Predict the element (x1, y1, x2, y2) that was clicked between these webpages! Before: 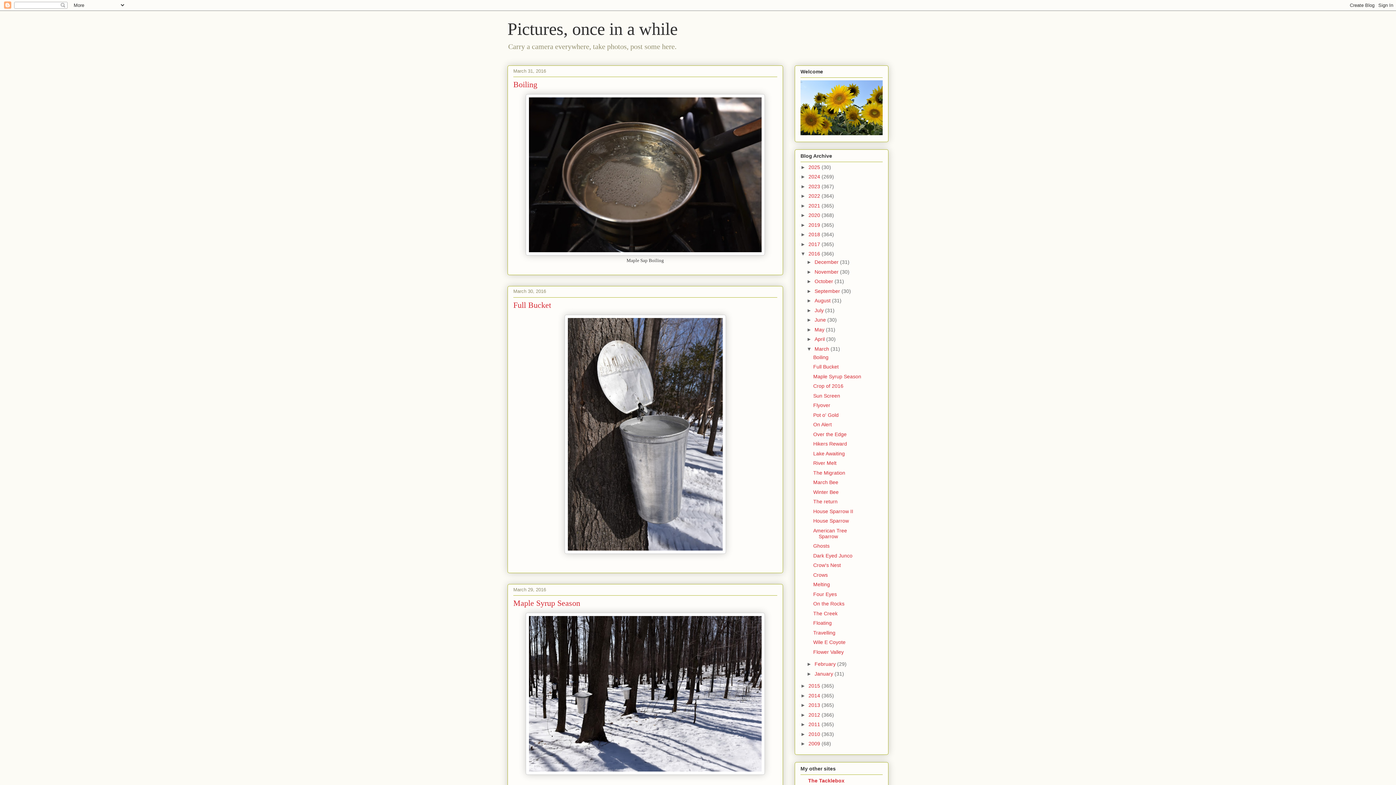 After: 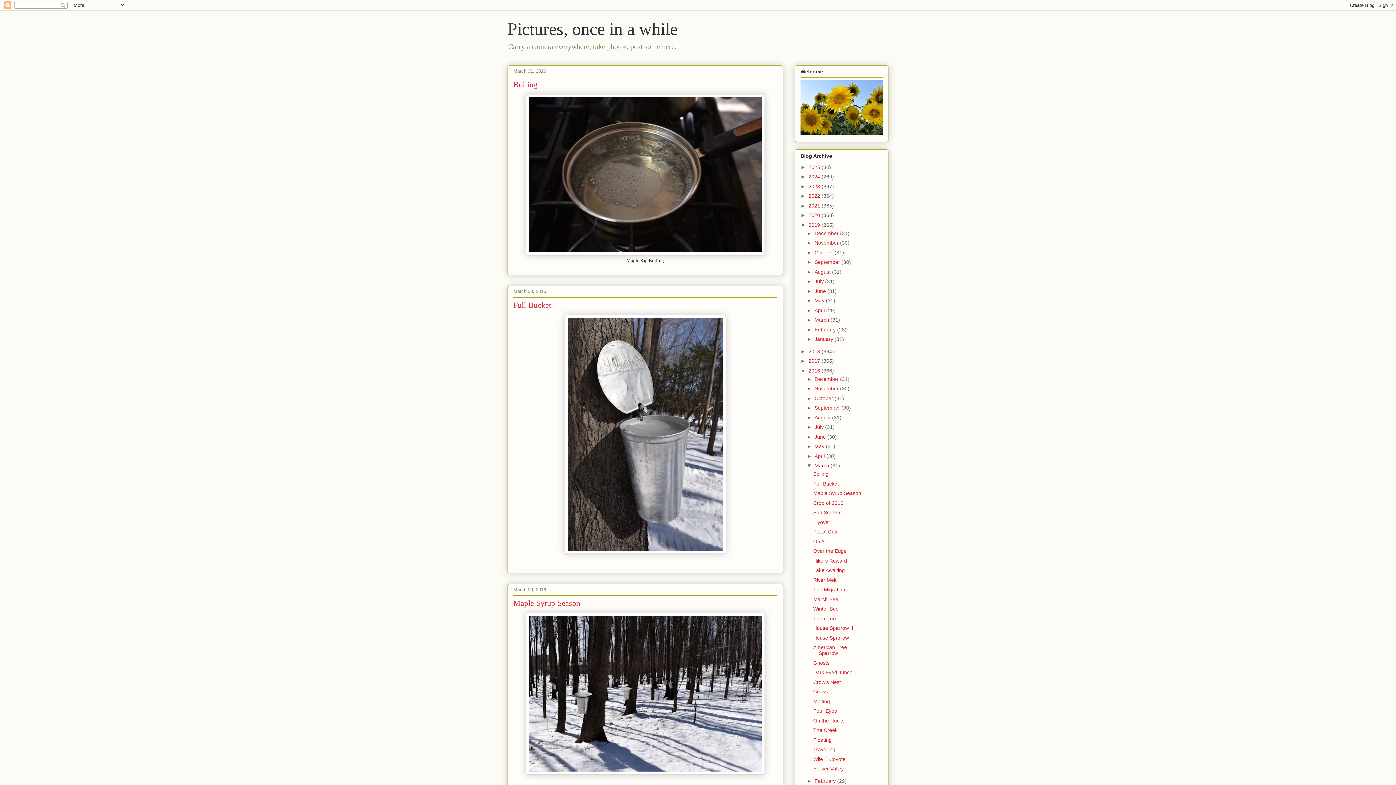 Action: bbox: (800, 222, 808, 227) label: ►  